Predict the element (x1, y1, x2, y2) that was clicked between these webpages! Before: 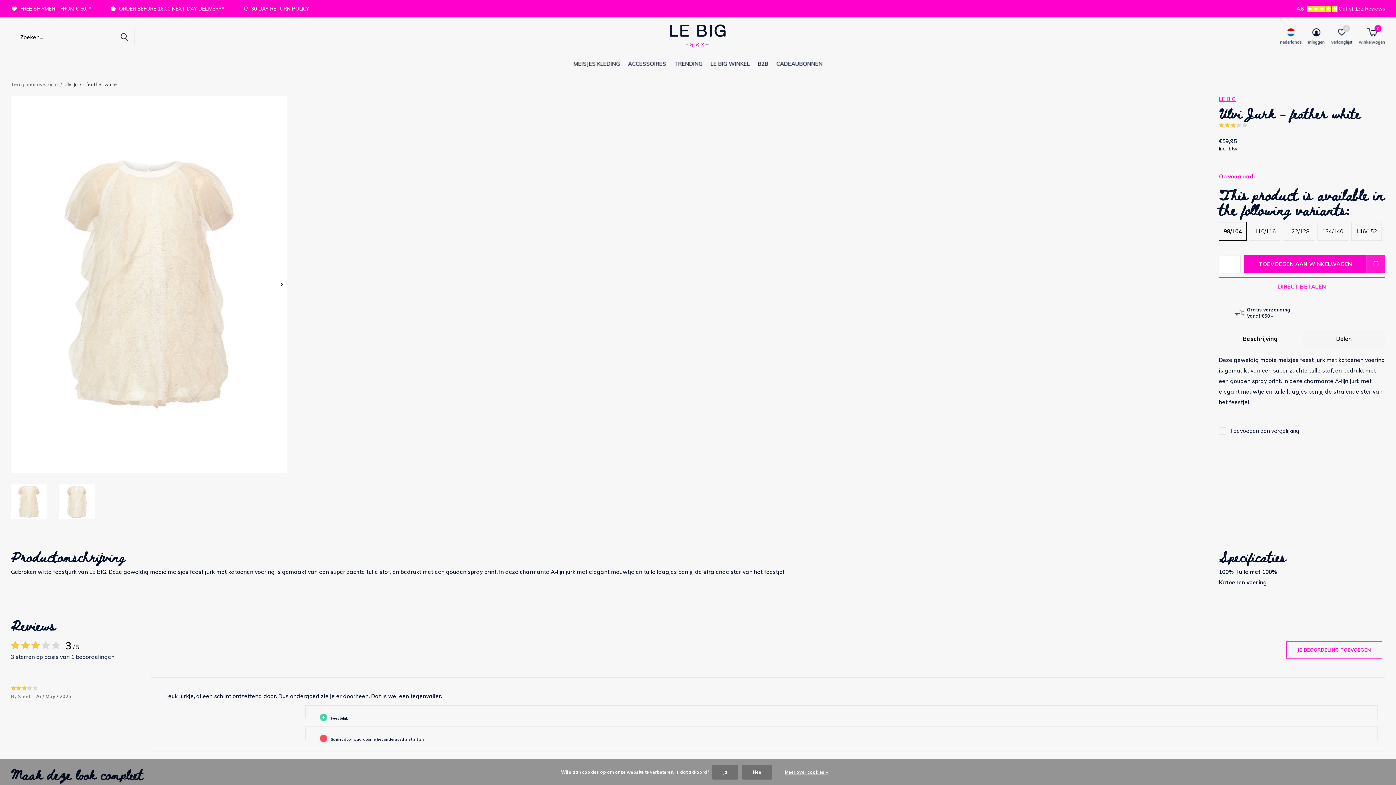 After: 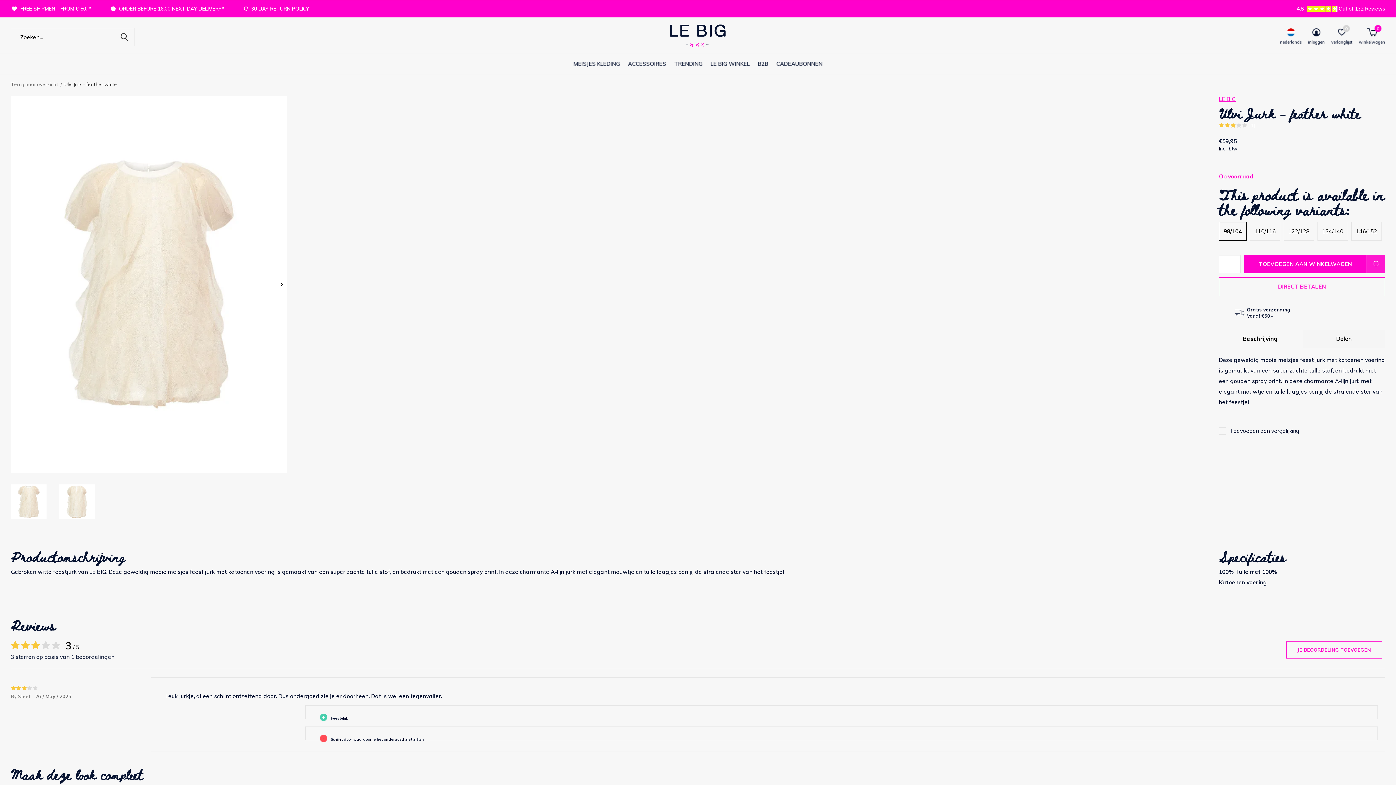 Action: bbox: (742, 765, 772, 780) label: Nee